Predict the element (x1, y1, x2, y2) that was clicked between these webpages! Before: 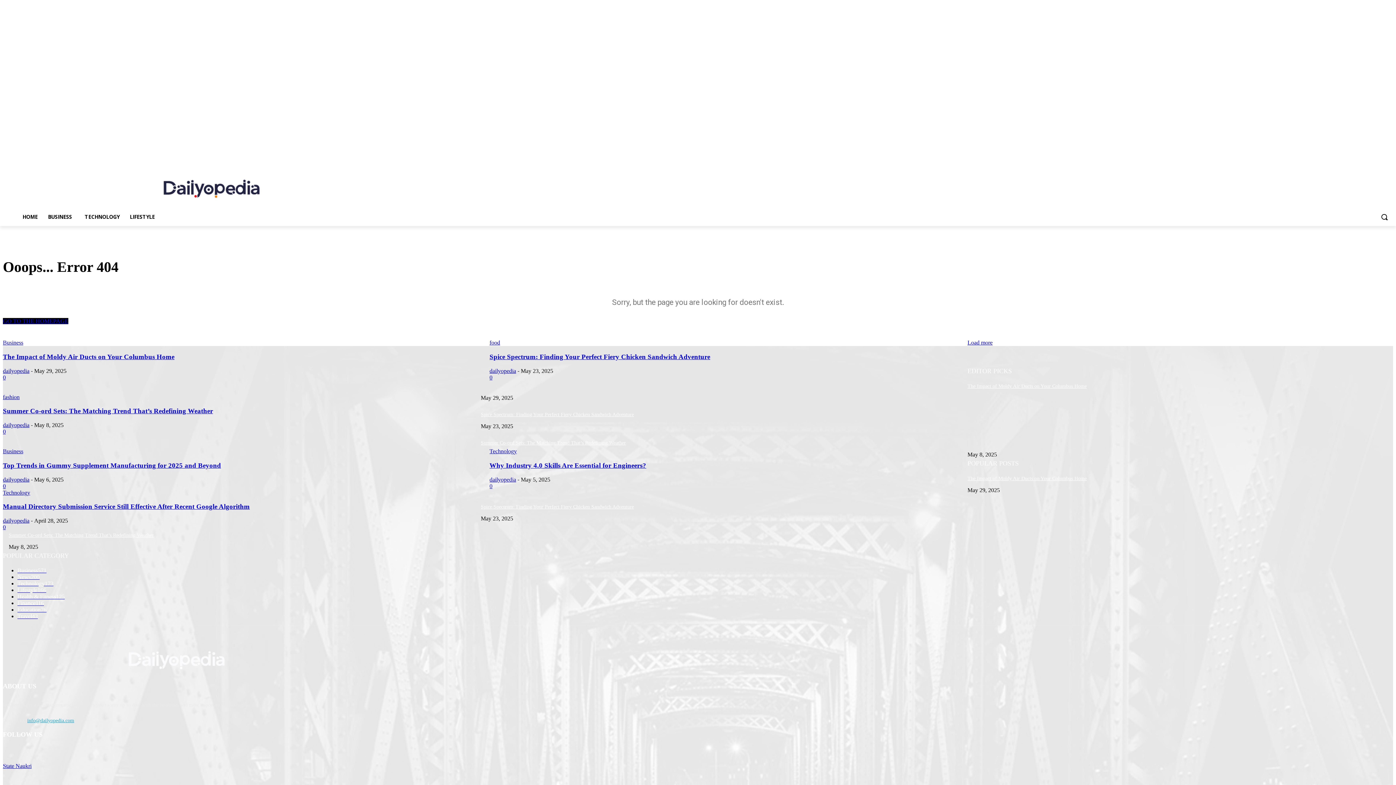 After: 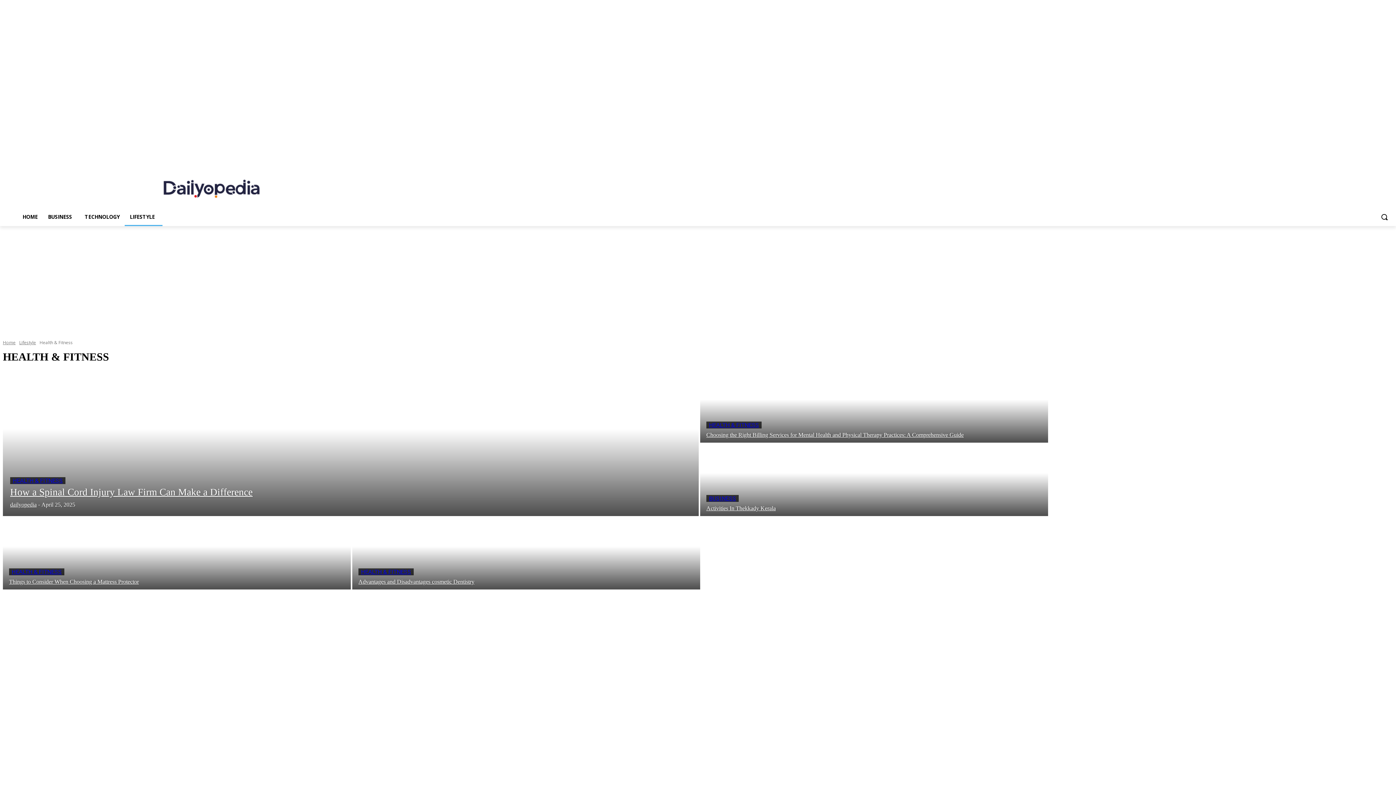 Action: bbox: (17, 593, 64, 600) label: Health & Fitness125